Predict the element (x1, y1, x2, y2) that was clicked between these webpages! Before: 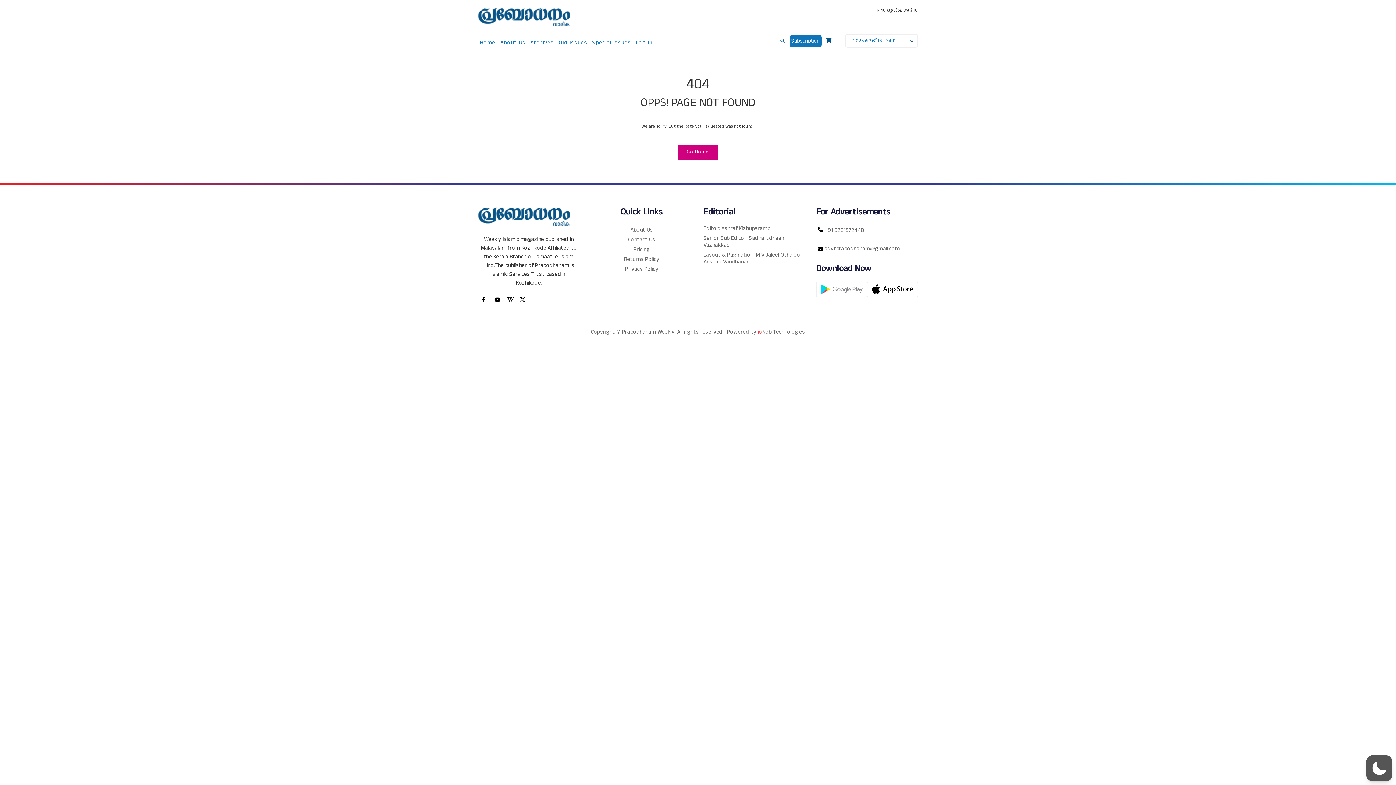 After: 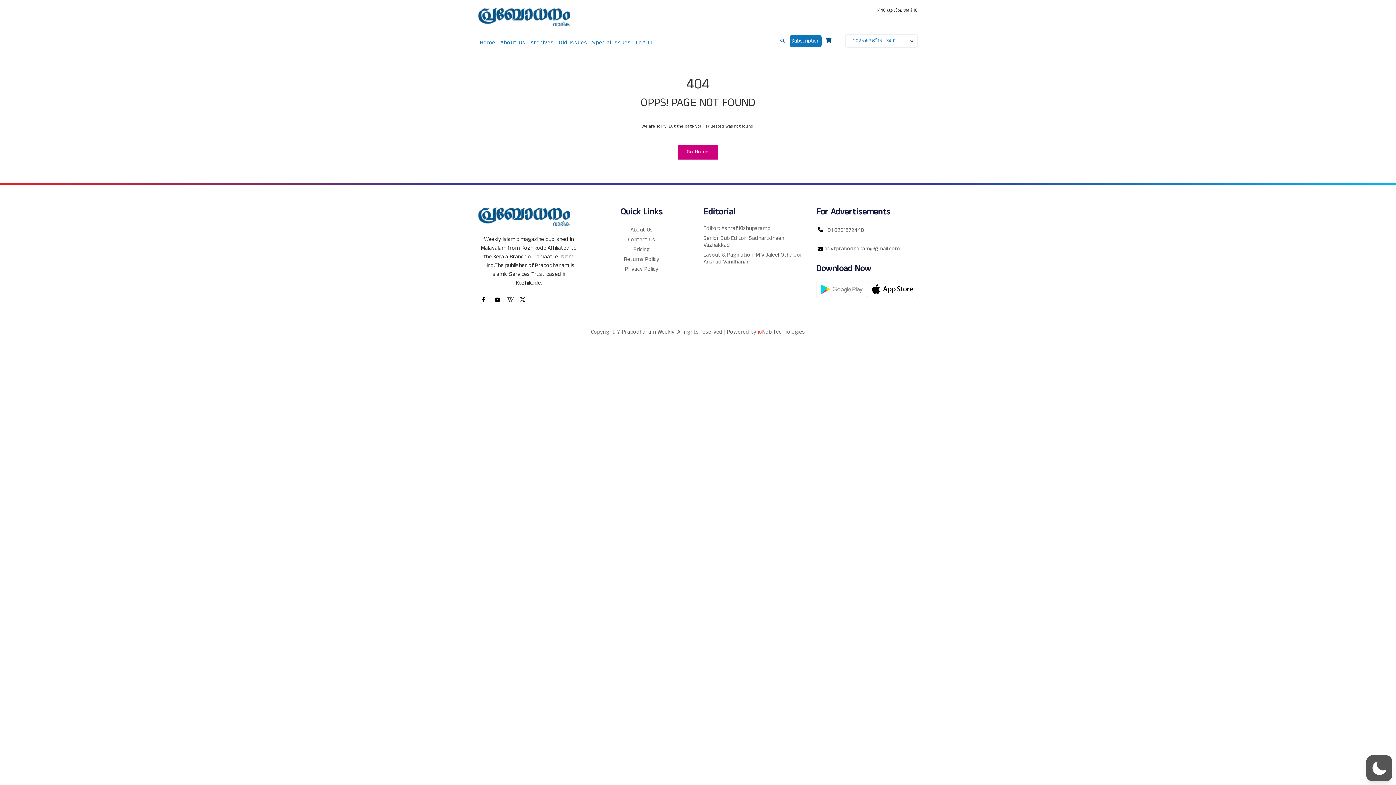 Action: bbox: (503, 291, 514, 302)